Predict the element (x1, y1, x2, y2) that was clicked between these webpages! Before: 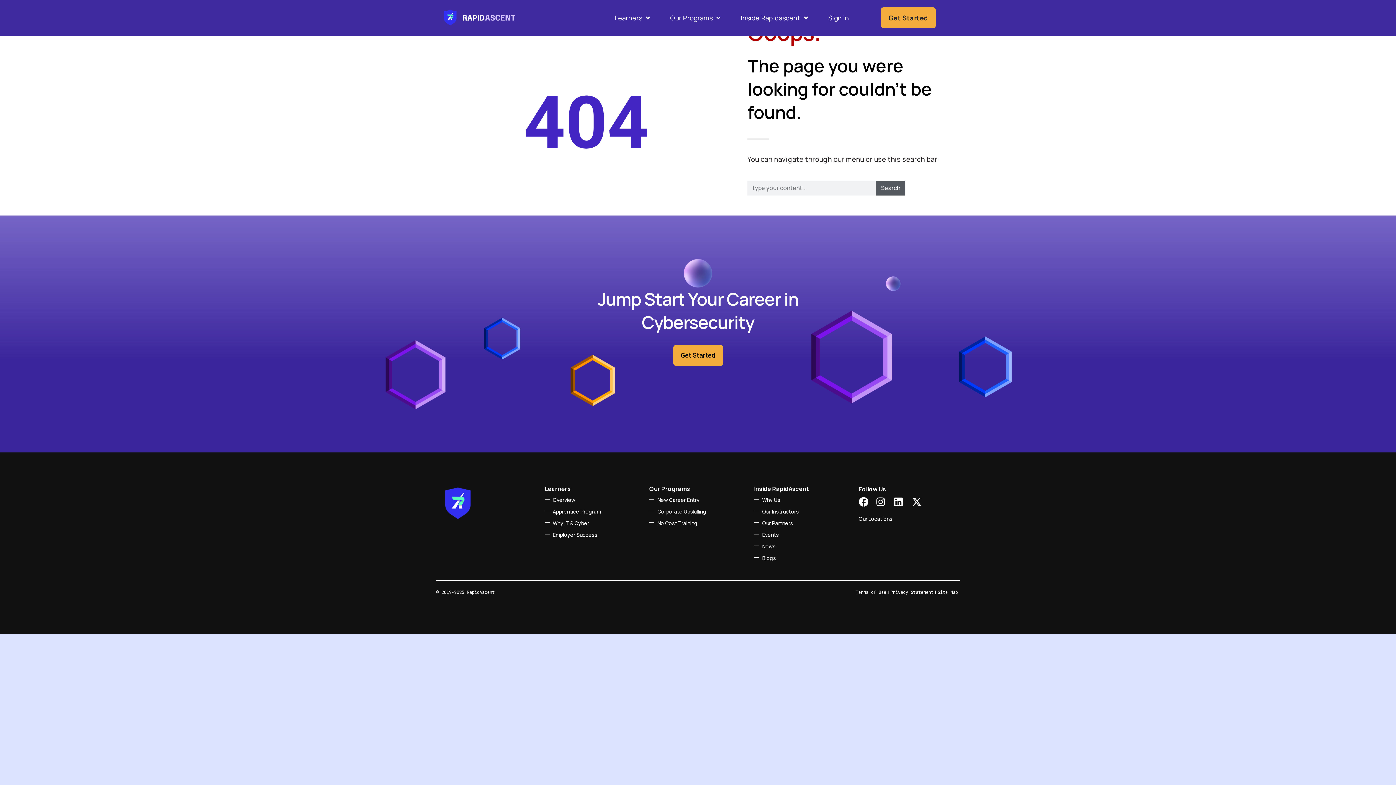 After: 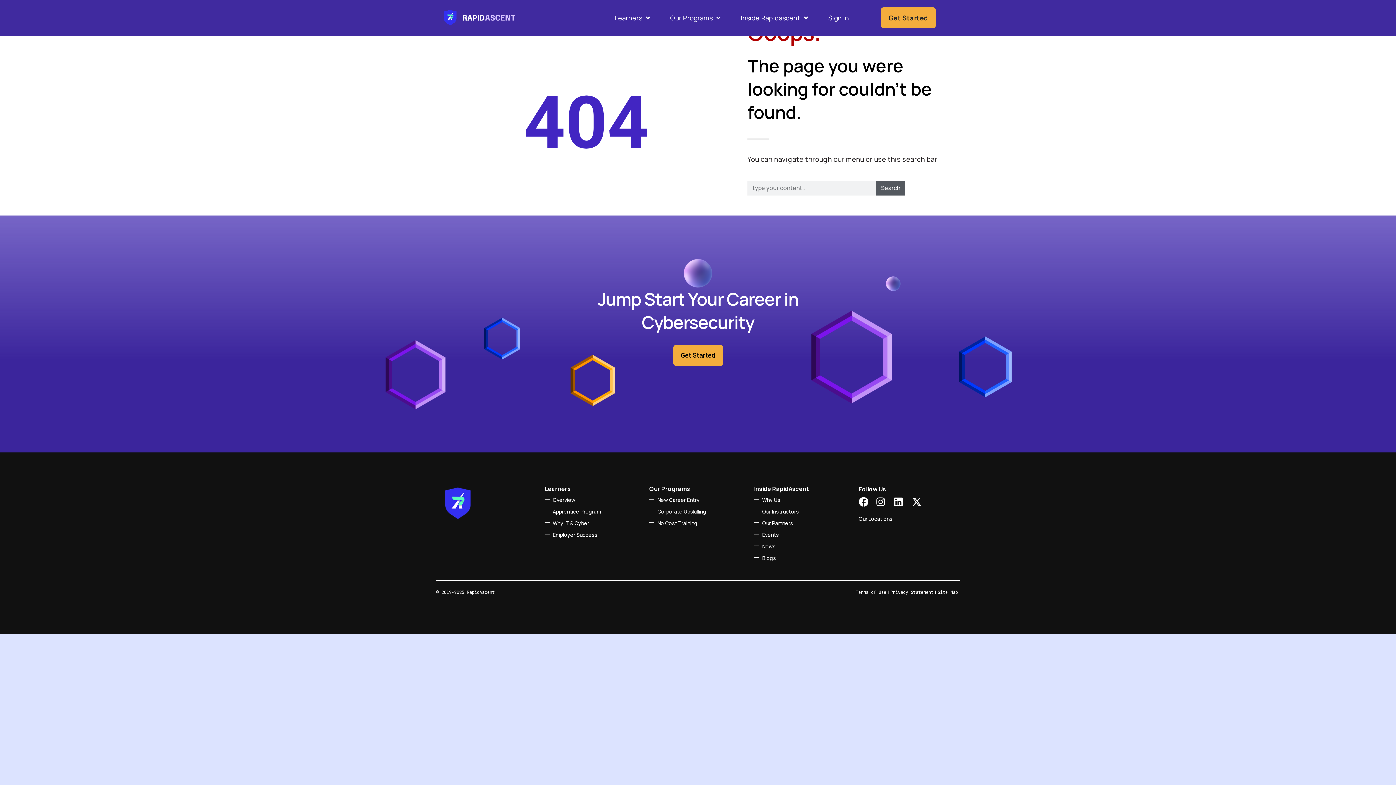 Action: bbox: (912, 497, 926, 507)